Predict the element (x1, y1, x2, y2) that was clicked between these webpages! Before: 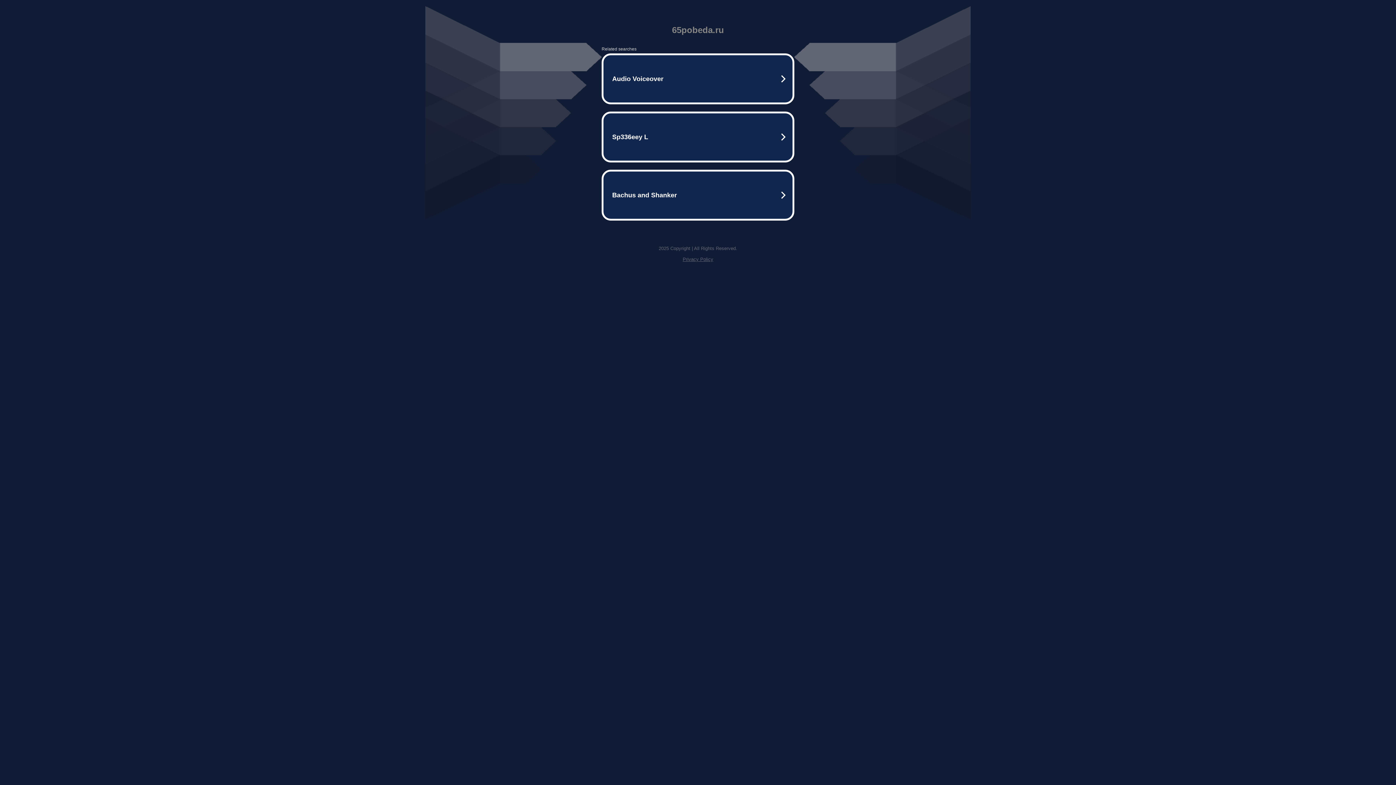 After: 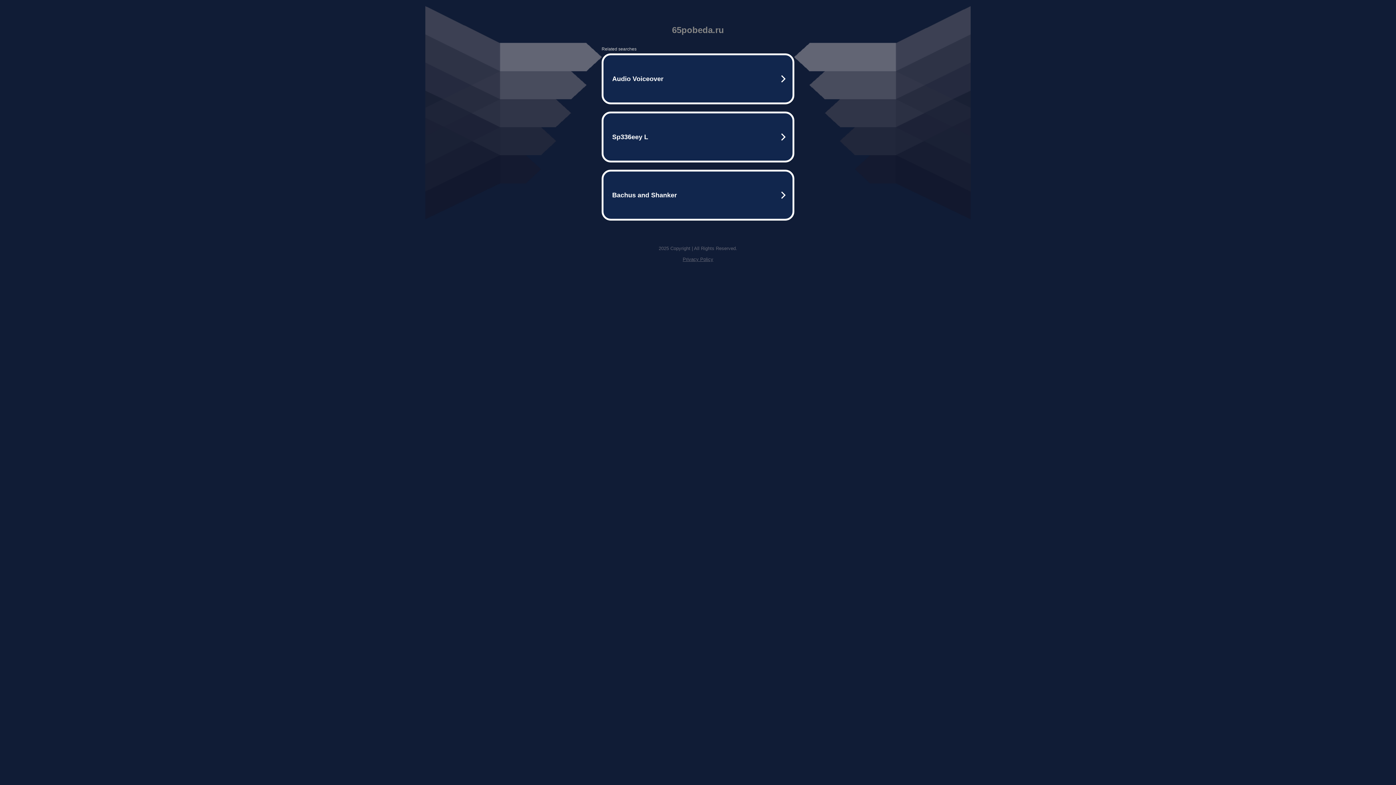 Action: bbox: (682, 256, 713, 262) label: Privacy Policy